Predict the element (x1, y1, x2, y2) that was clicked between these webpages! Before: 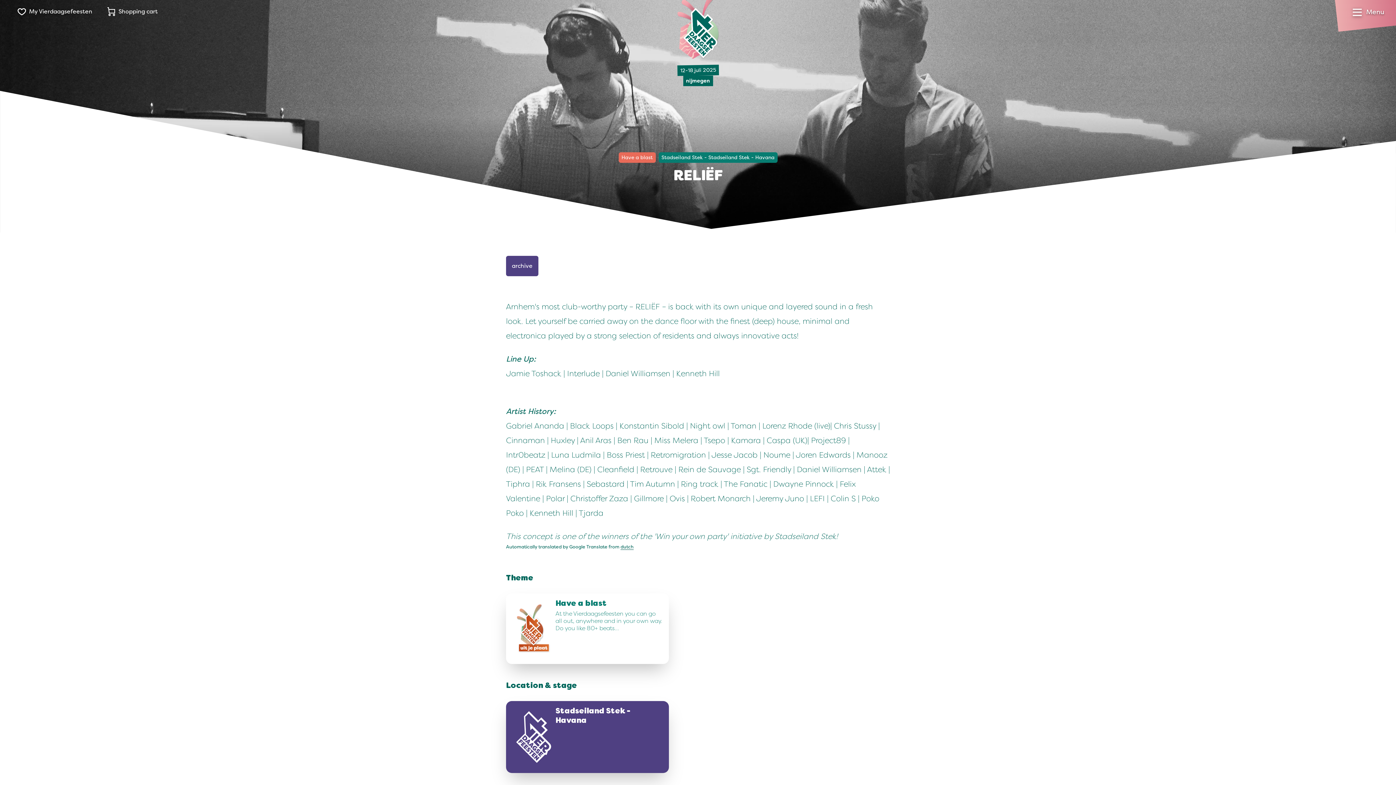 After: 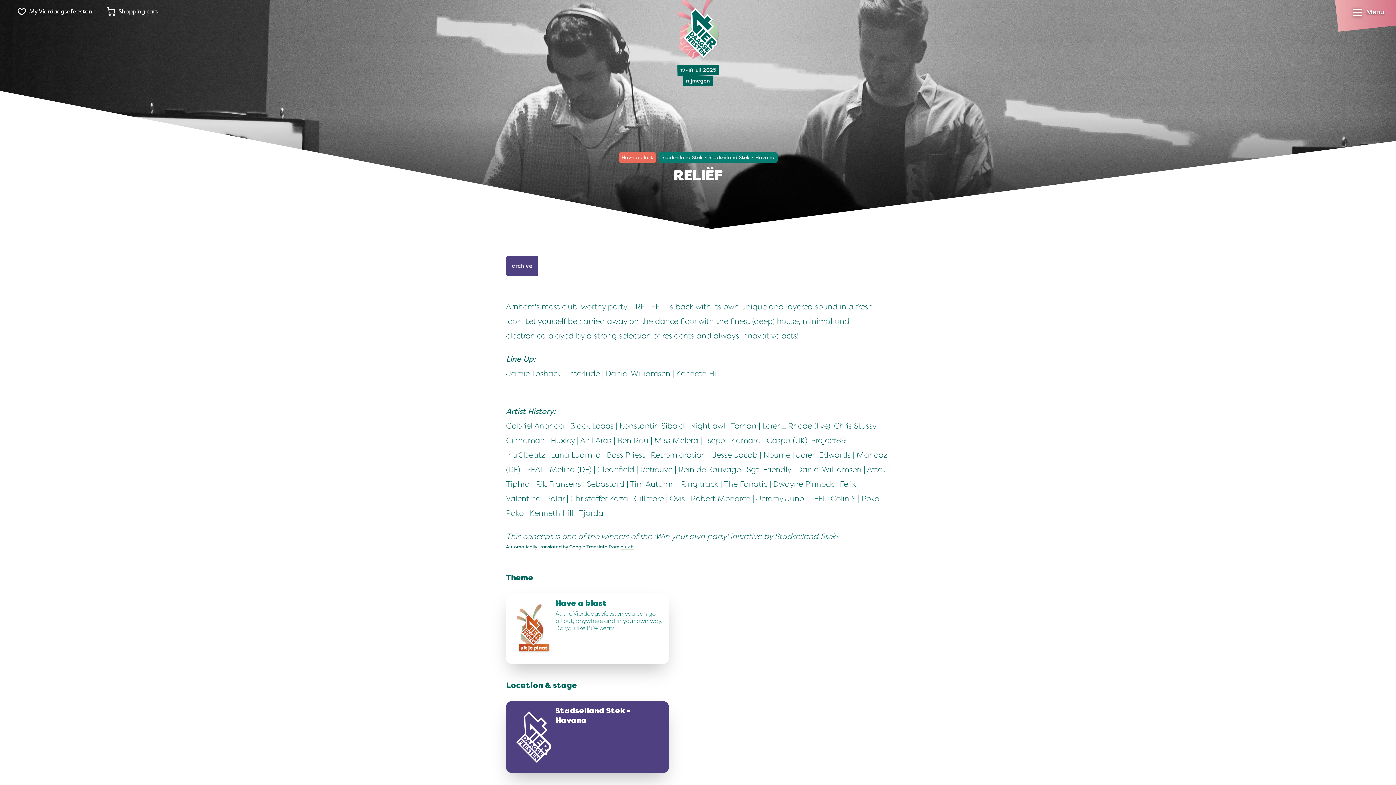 Action: label: dutch bbox: (620, 544, 633, 550)